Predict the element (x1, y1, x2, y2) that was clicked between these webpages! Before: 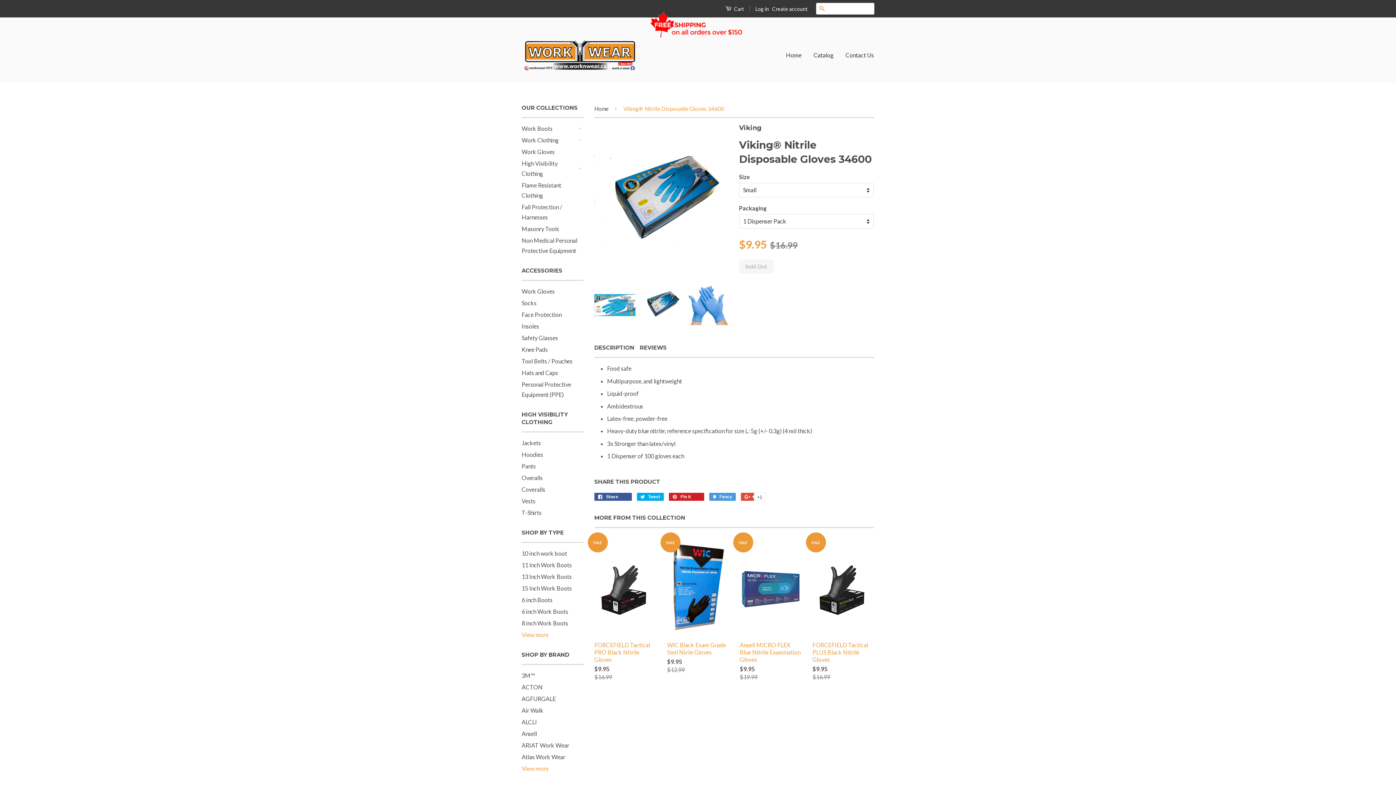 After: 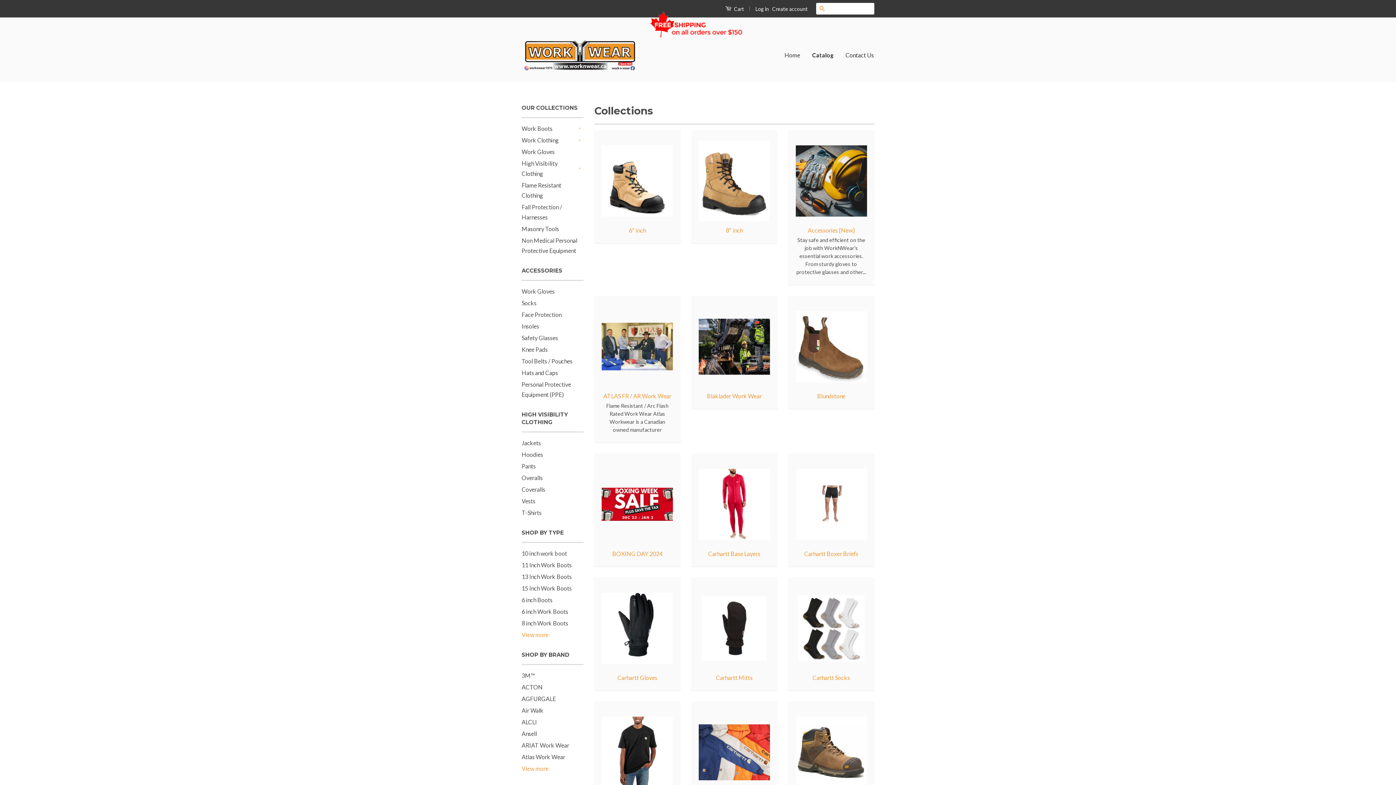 Action: bbox: (808, 44, 839, 65) label: Catalog